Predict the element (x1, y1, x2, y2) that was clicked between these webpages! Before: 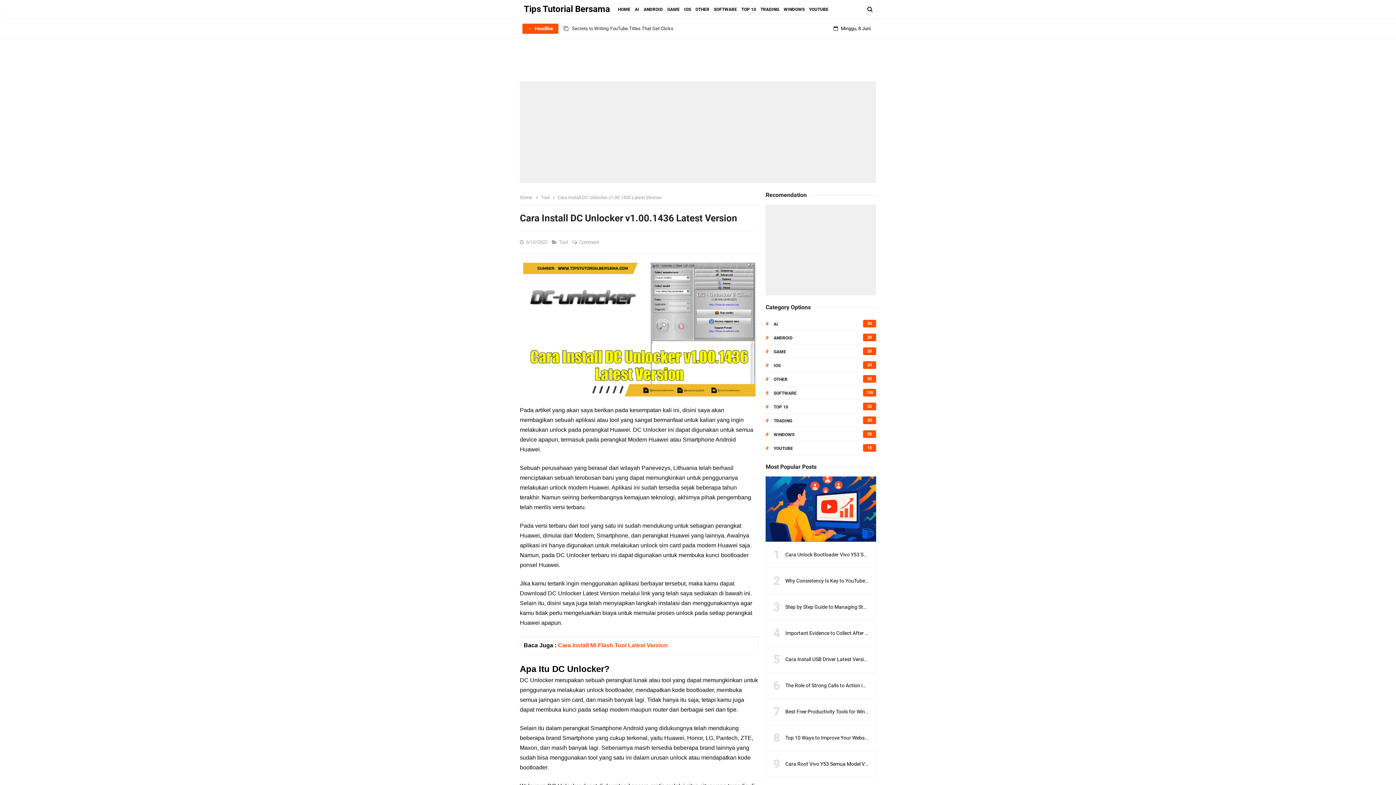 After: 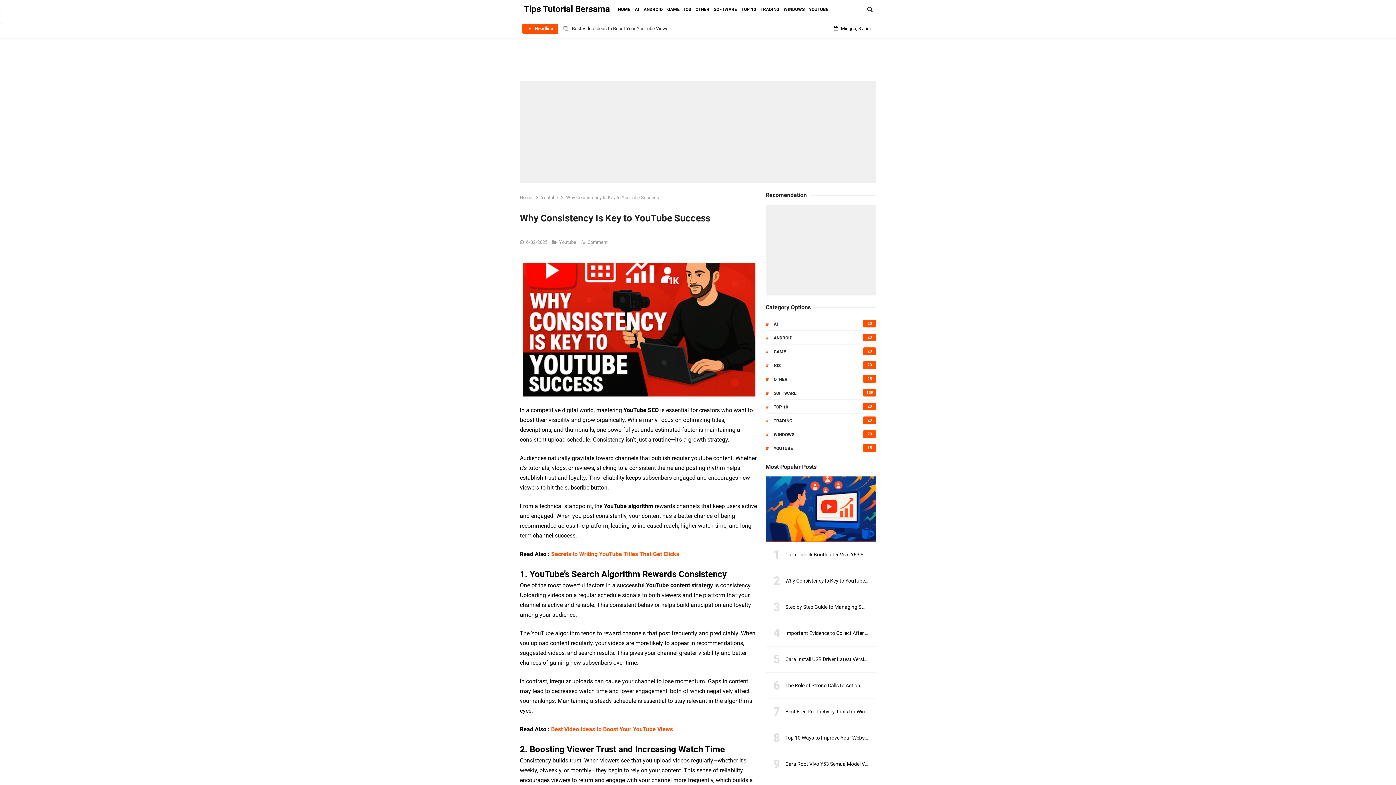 Action: label: Why Consistency Is Key to YouTube Success bbox: (785, 578, 884, 584)